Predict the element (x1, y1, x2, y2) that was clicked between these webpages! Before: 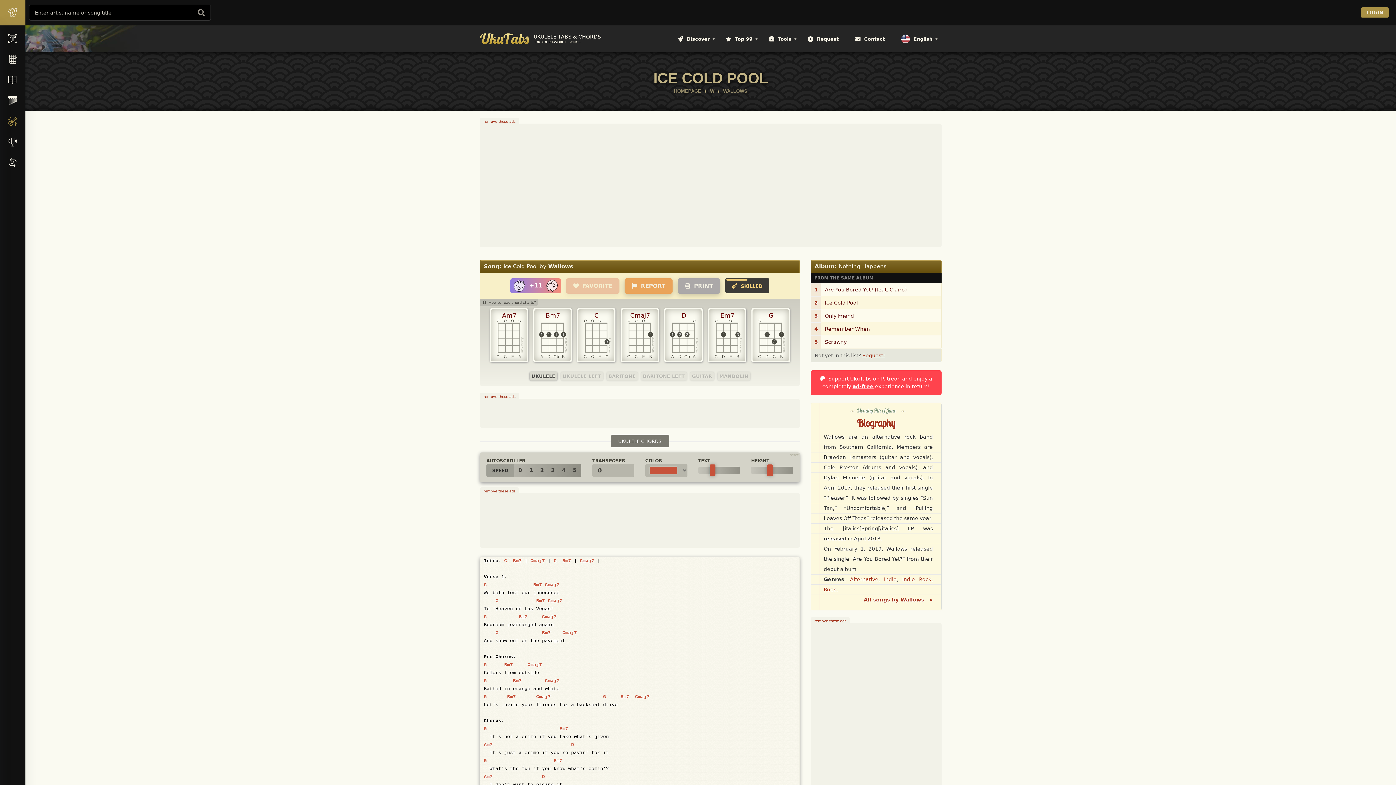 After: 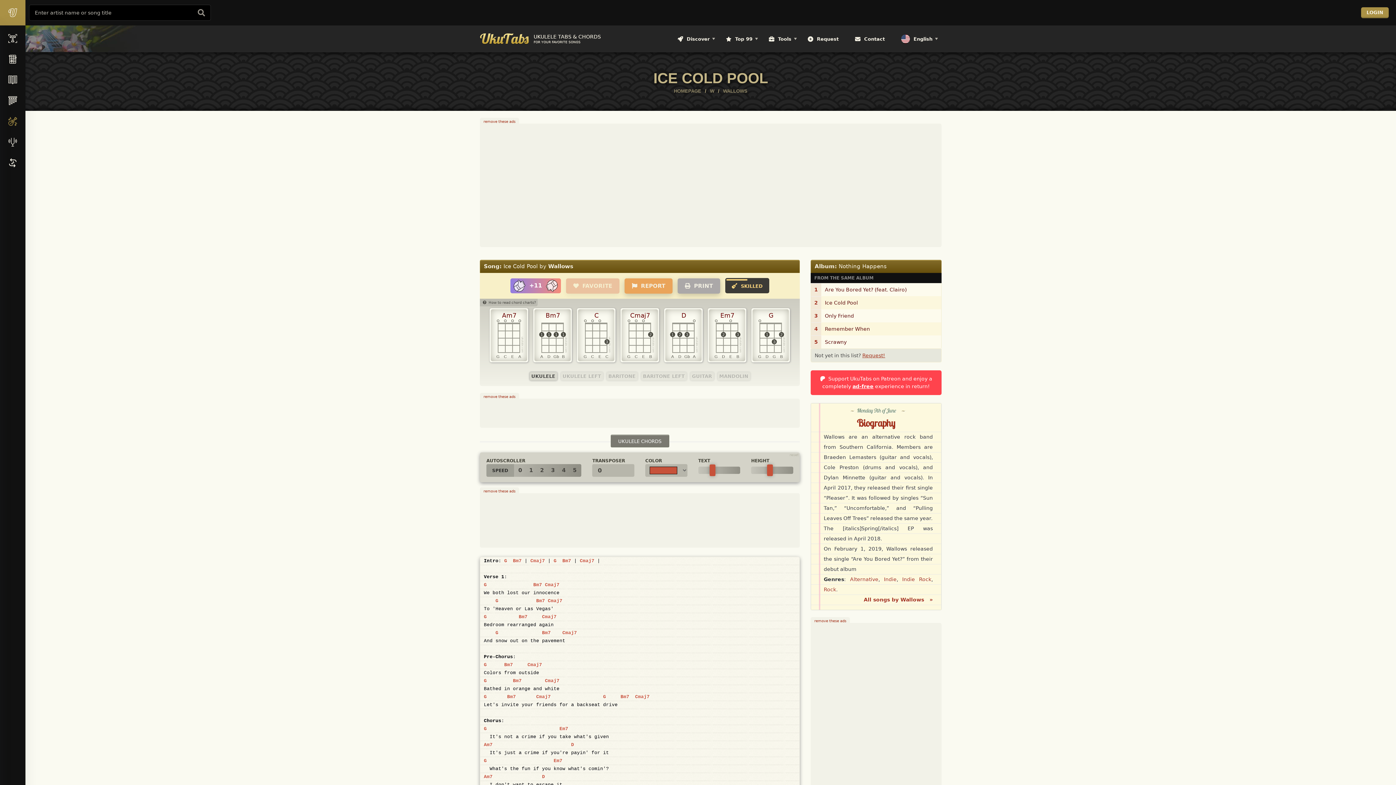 Action: label: G bbox: (553, 558, 556, 564)